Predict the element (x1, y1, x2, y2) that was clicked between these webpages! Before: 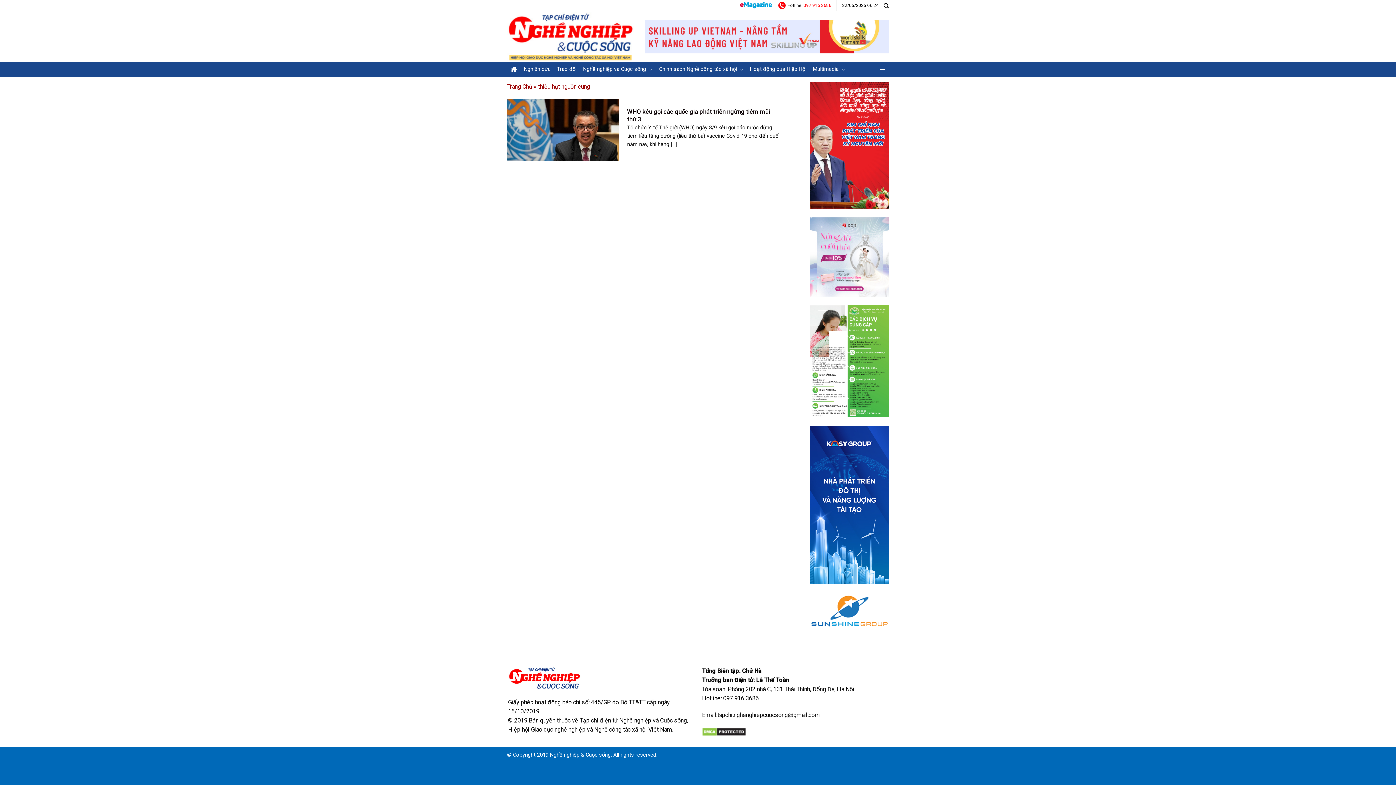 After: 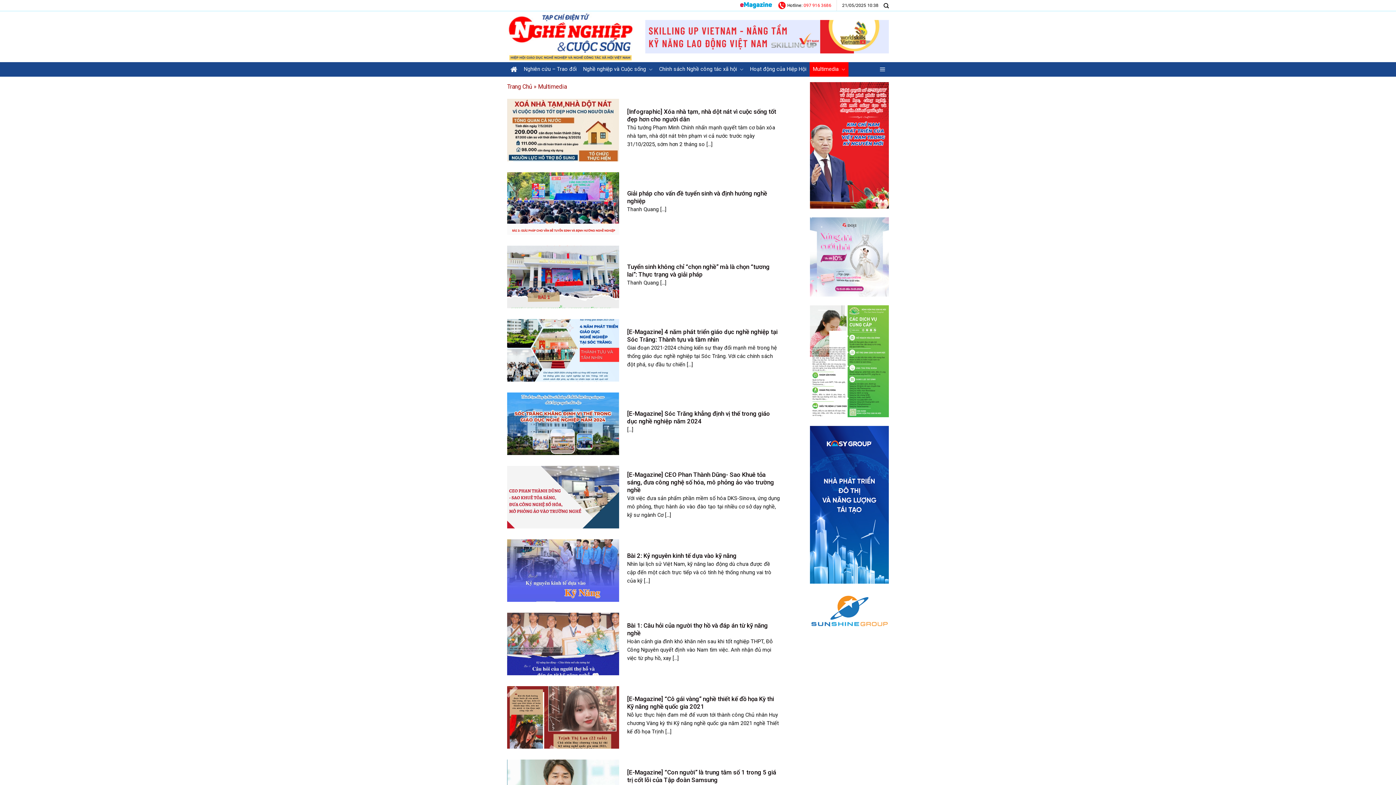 Action: label: Multimedia bbox: (809, 62, 848, 76)